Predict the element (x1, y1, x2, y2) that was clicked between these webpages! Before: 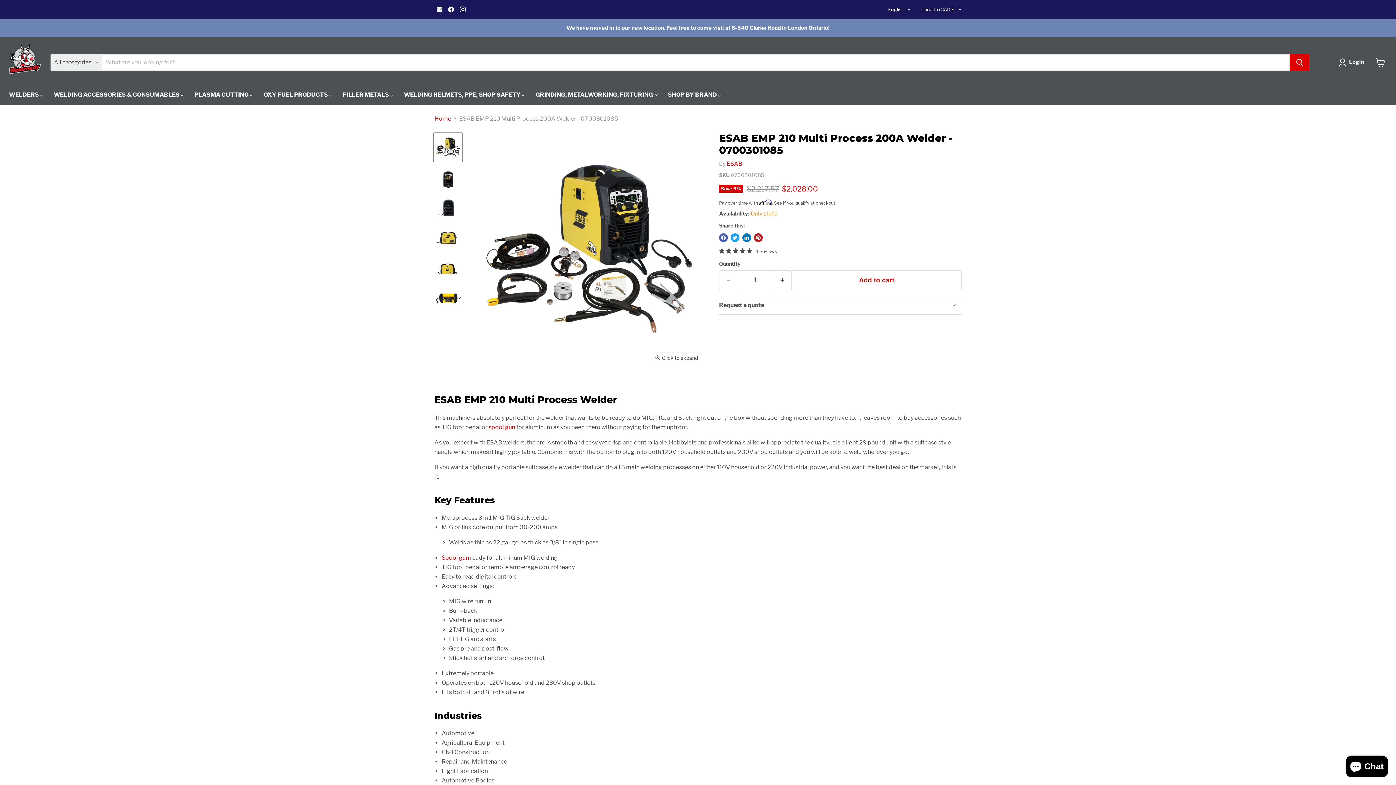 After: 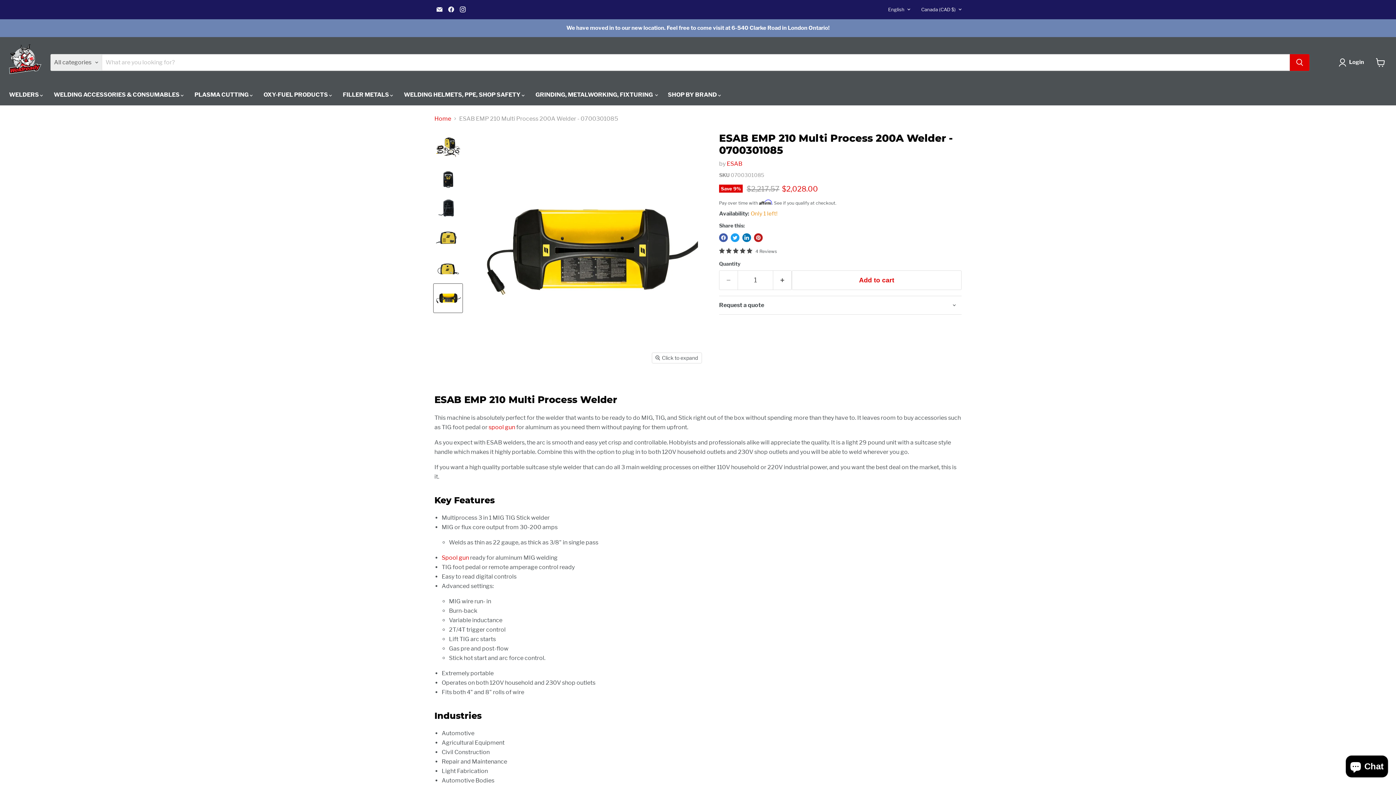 Action: bbox: (433, 283, 462, 312) label: top down view of esab emp 210 welder showing carrying handle thumbnail